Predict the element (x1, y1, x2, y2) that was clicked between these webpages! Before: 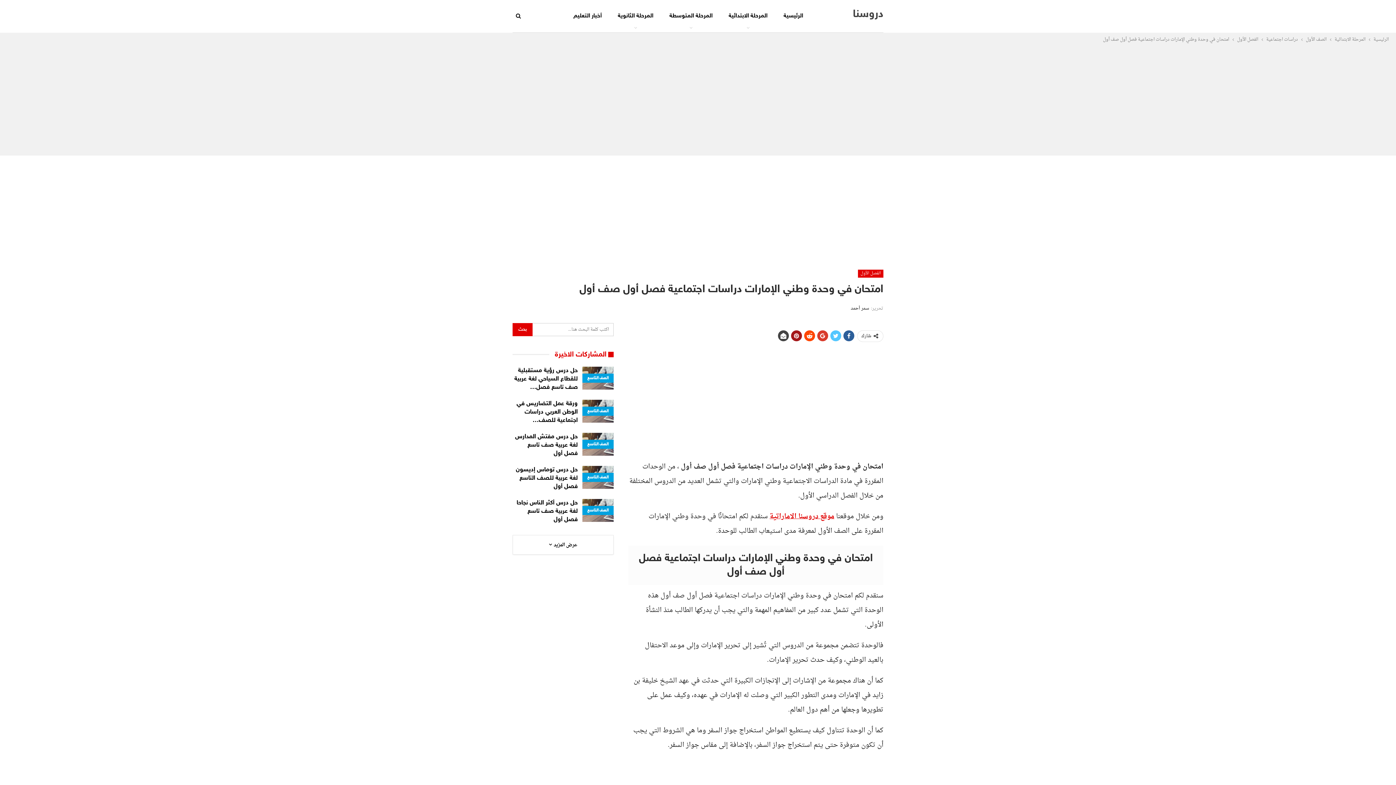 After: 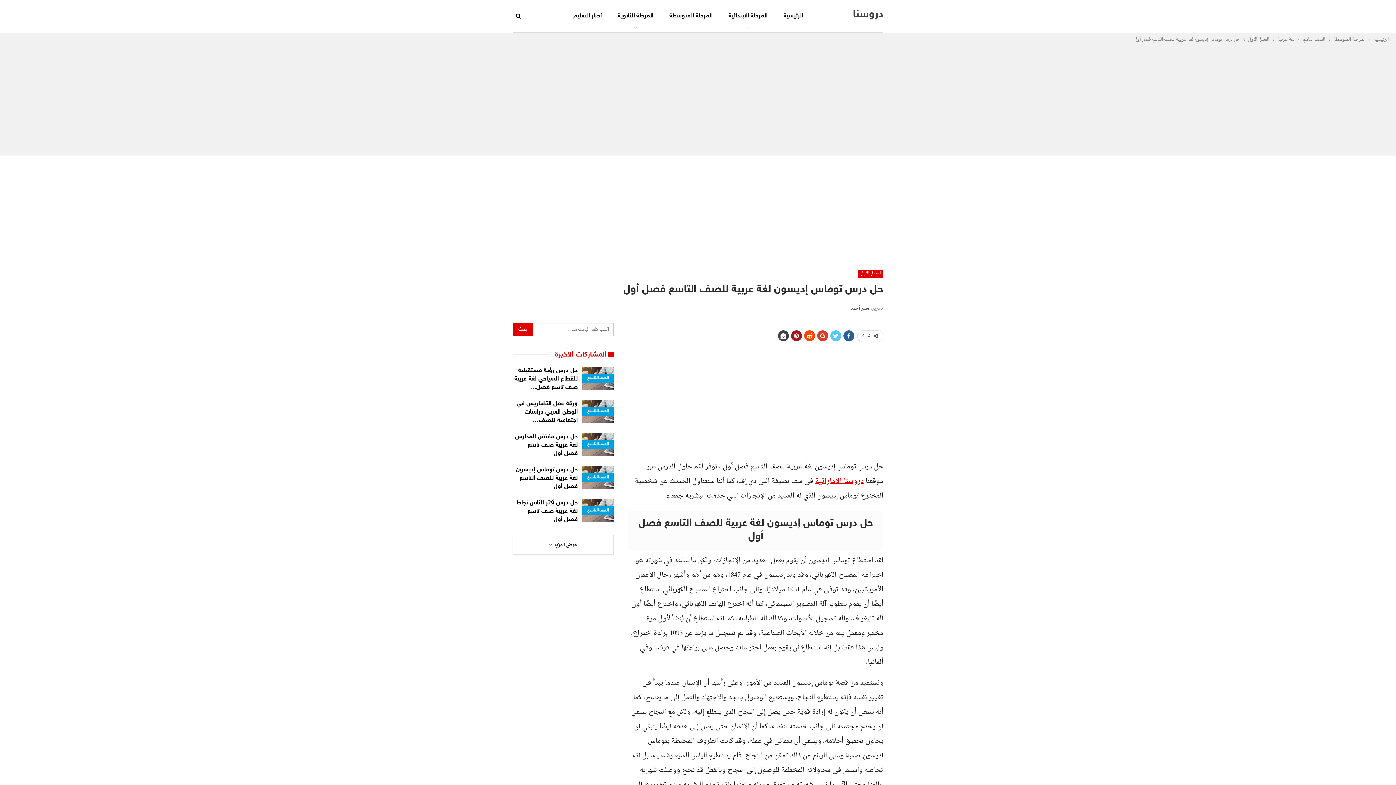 Action: label: حل درس توماس إديسون لغة عربية للصف التاسع فصل أول bbox: (516, 466, 577, 490)